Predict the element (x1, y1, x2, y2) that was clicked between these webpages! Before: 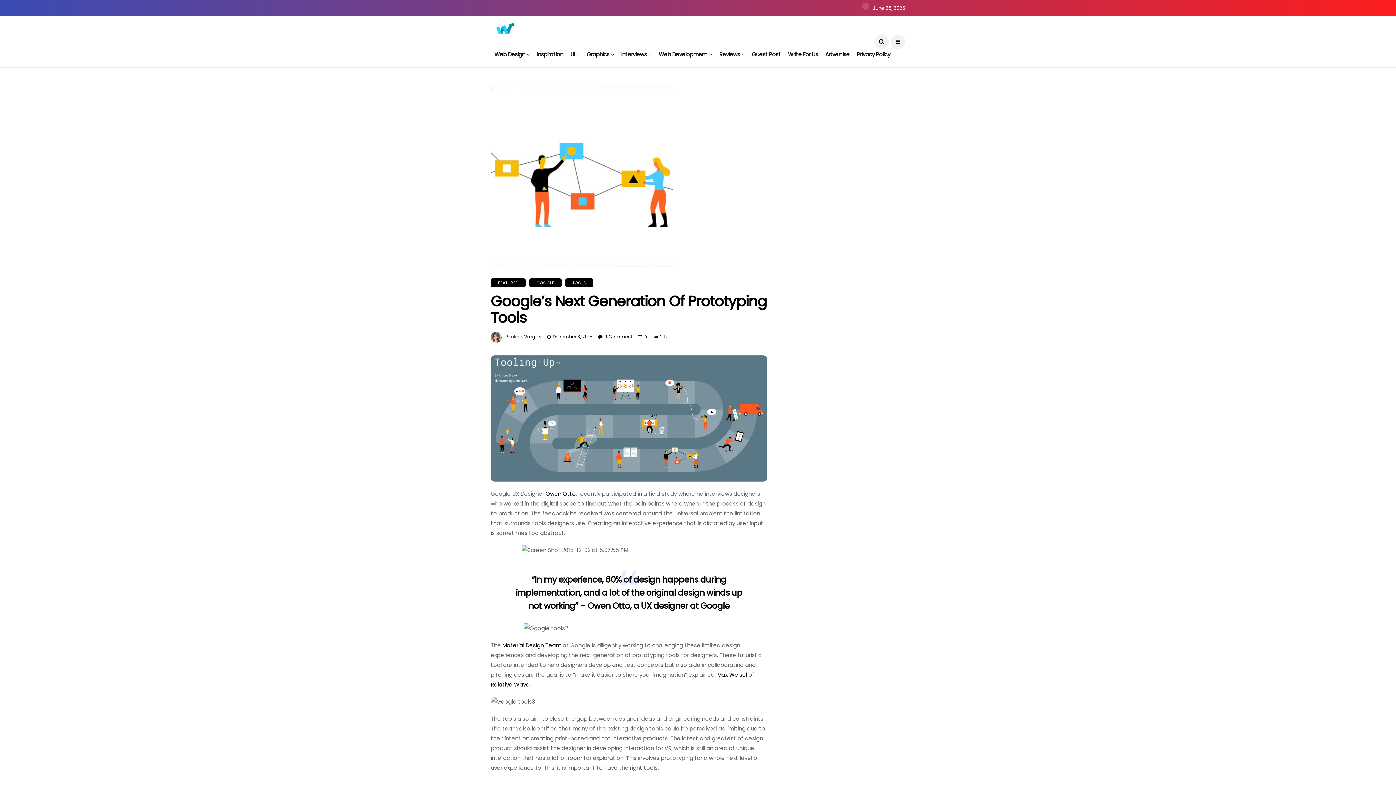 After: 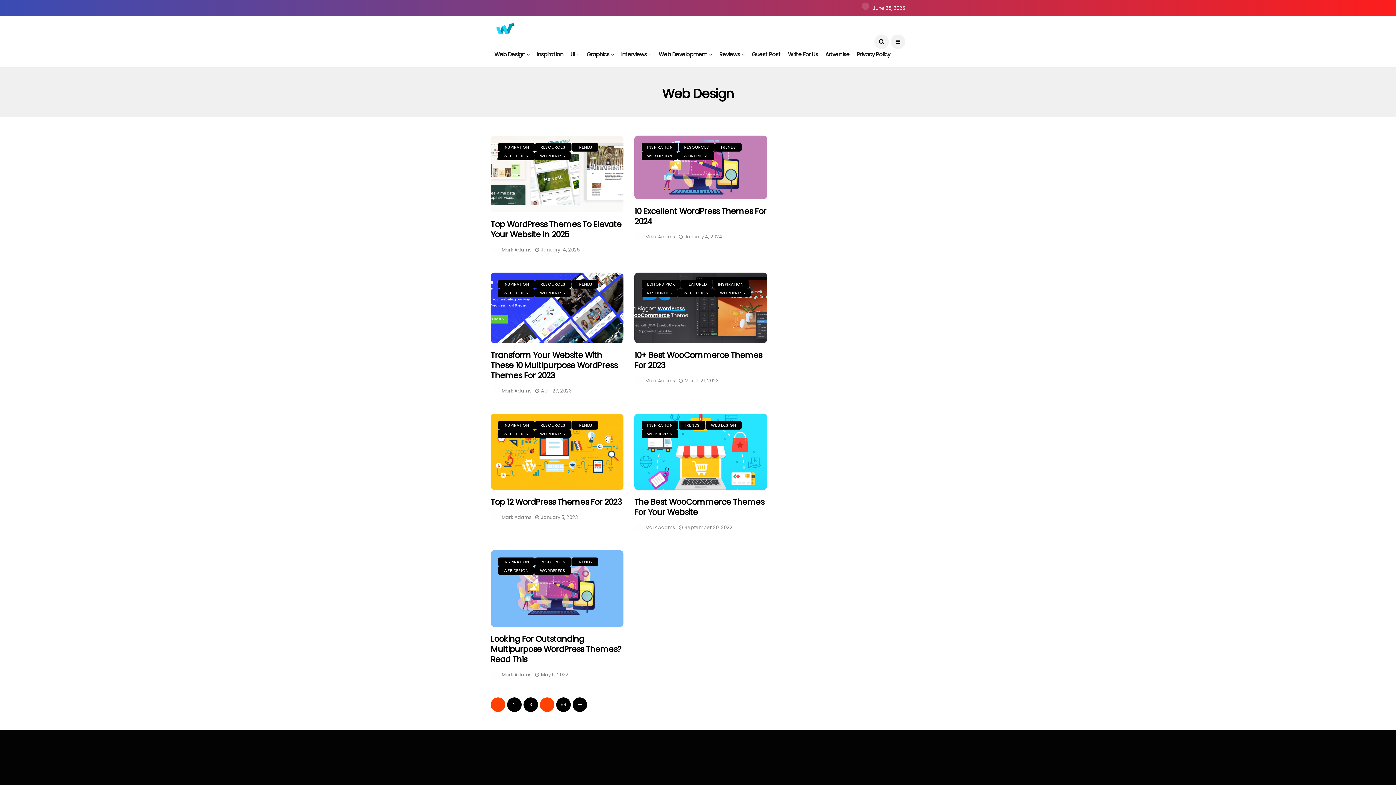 Action: bbox: (494, 41, 529, 67) label: Web Design